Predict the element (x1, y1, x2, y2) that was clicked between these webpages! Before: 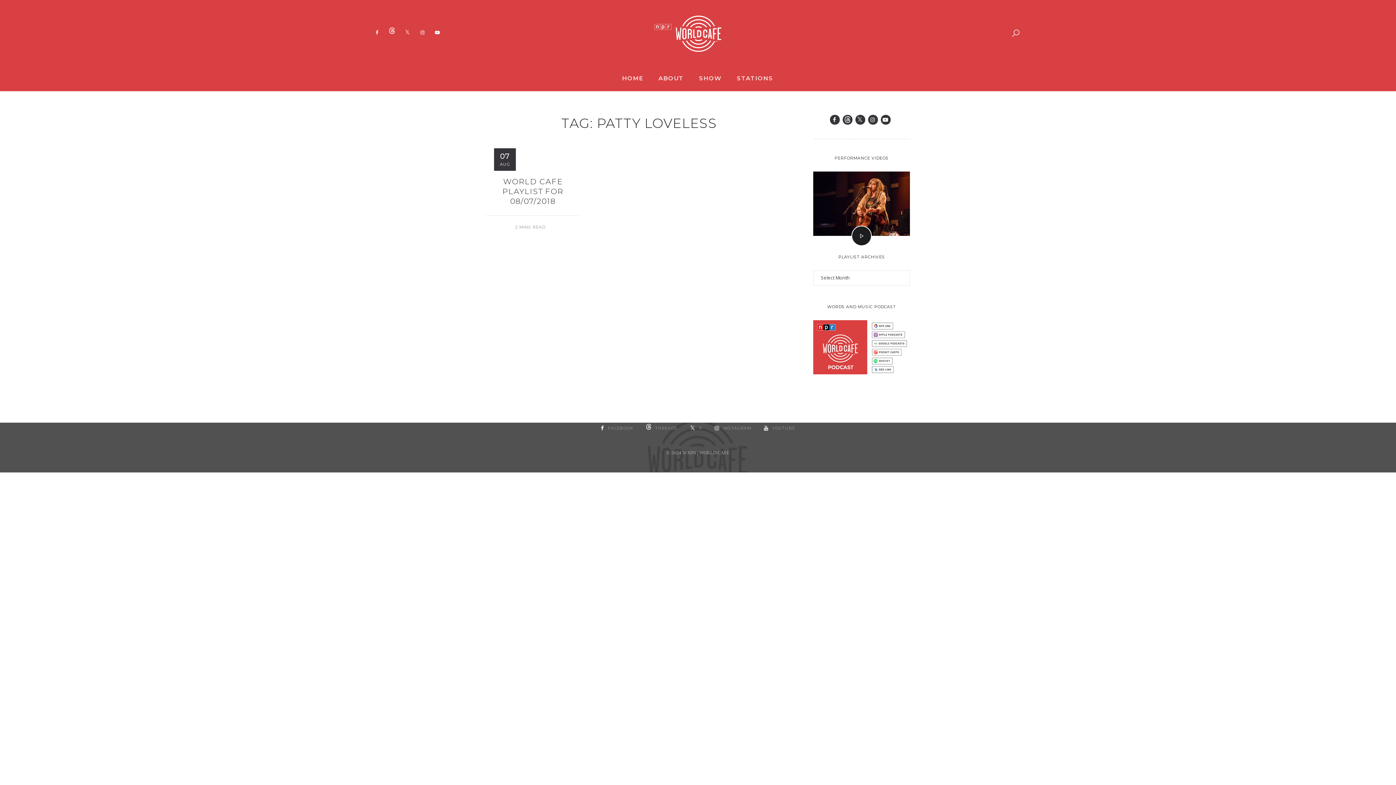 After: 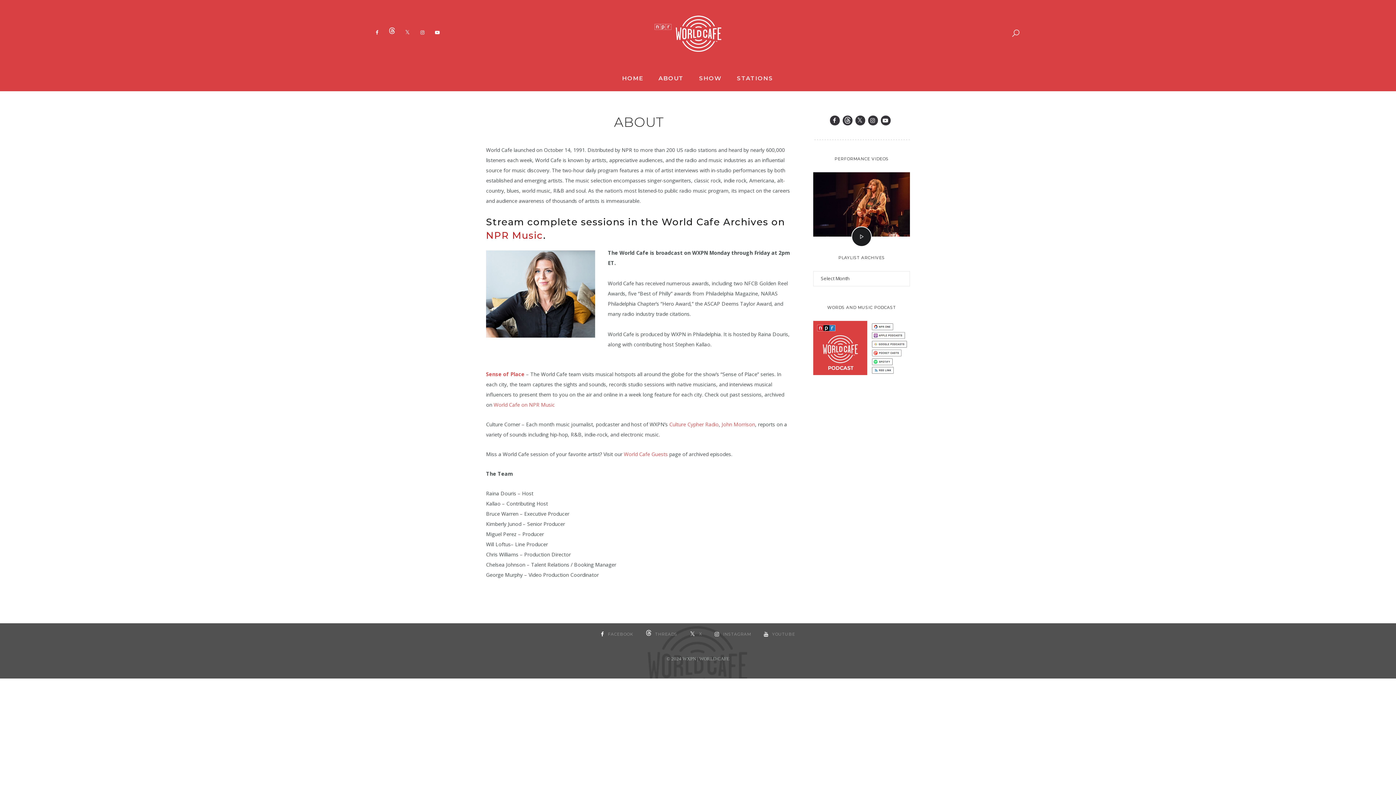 Action: bbox: (652, 66, 691, 90) label: ABOUT